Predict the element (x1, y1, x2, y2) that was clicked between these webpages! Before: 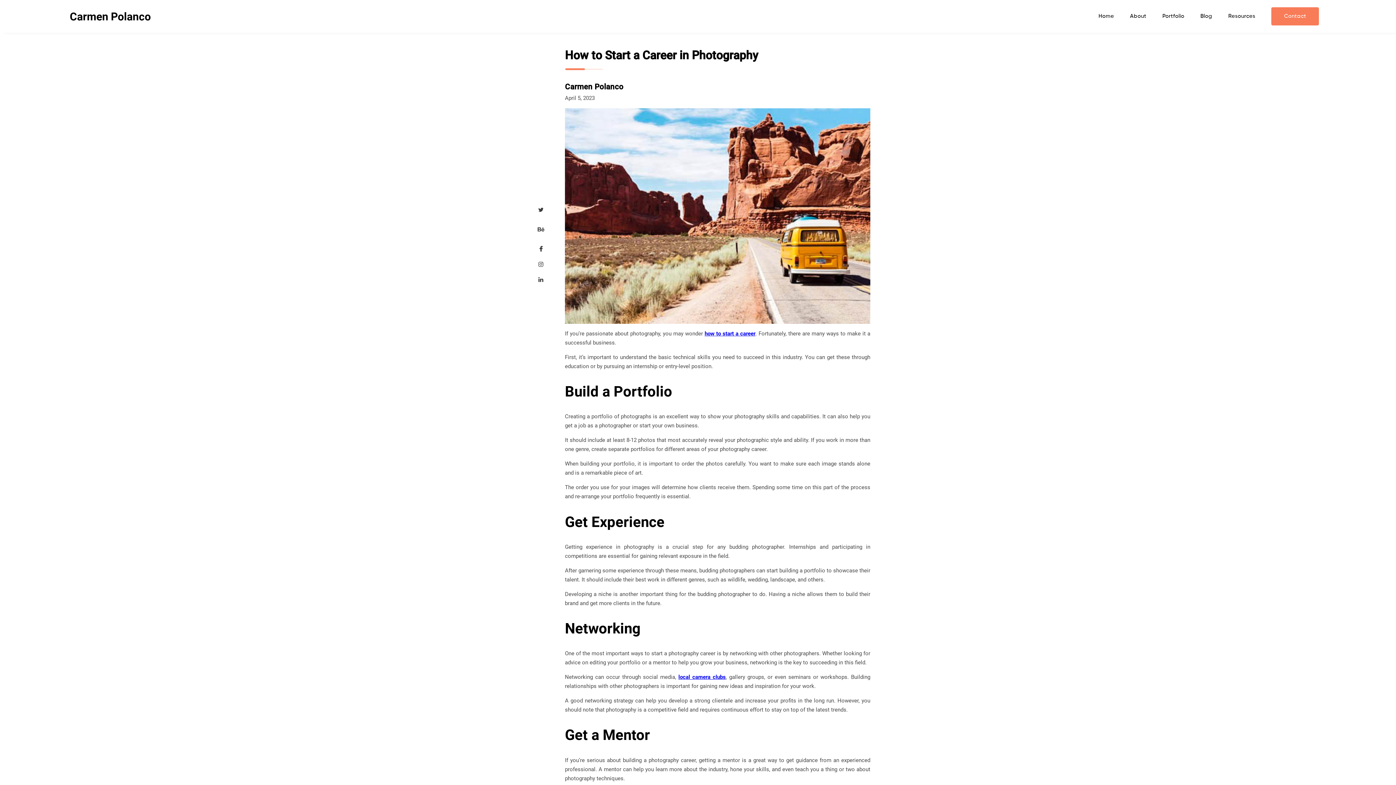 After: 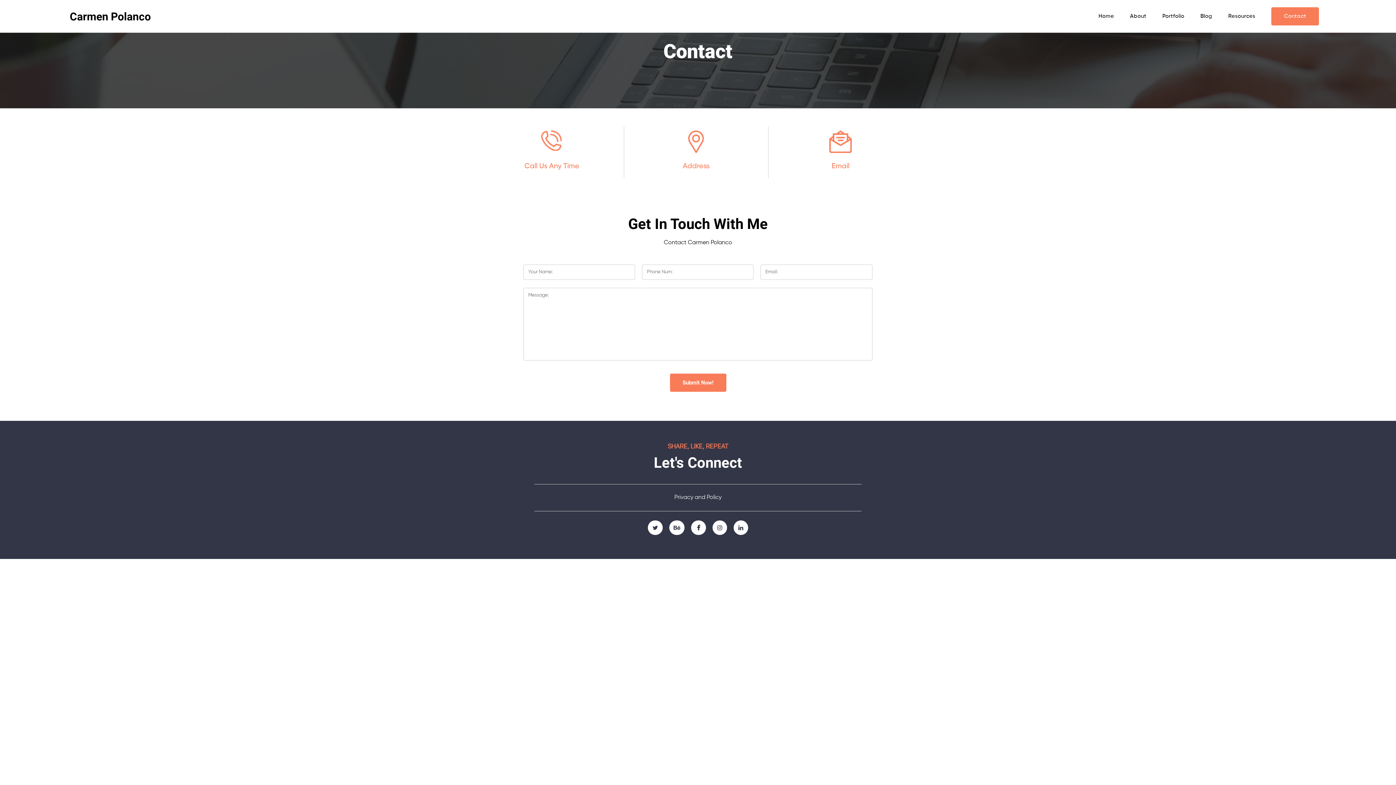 Action: label: Contact bbox: (1271, 7, 1319, 25)